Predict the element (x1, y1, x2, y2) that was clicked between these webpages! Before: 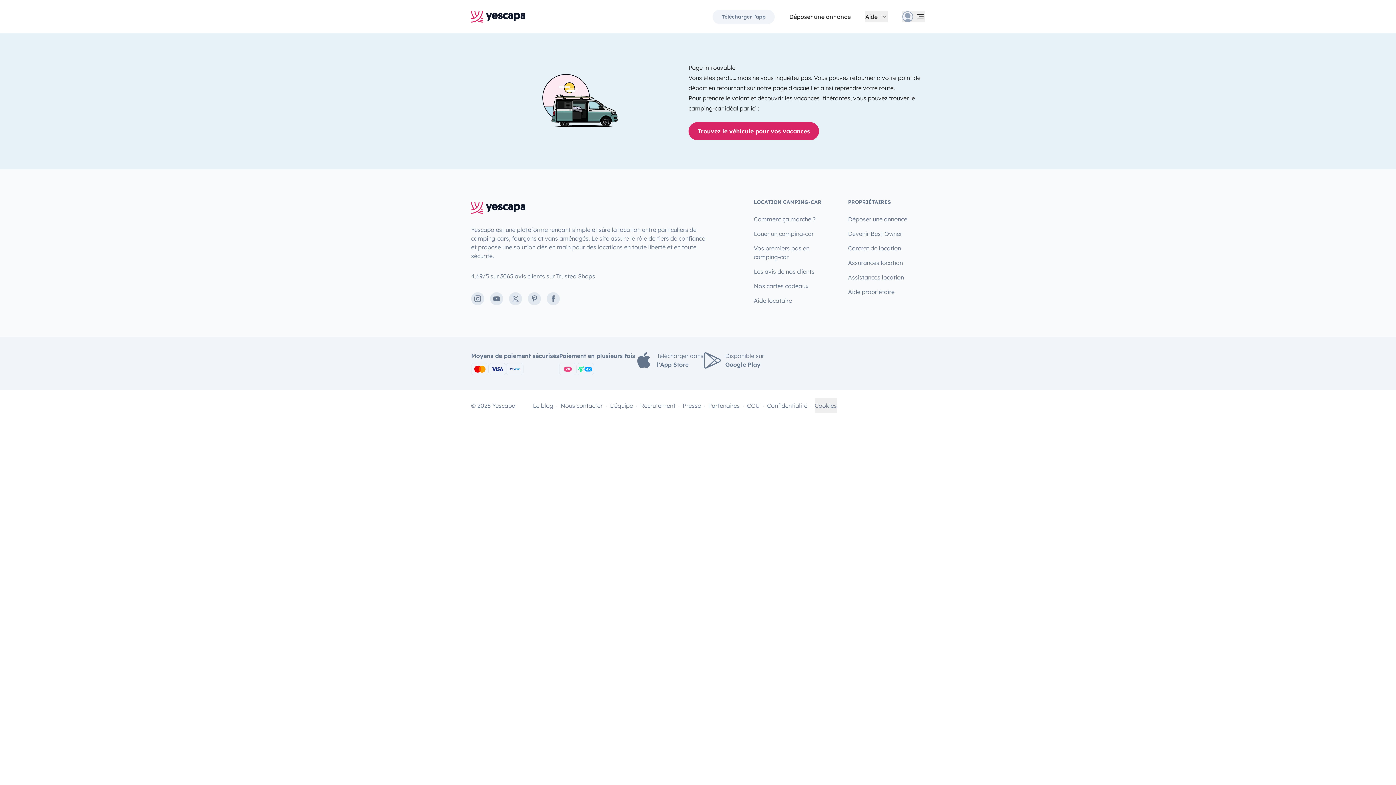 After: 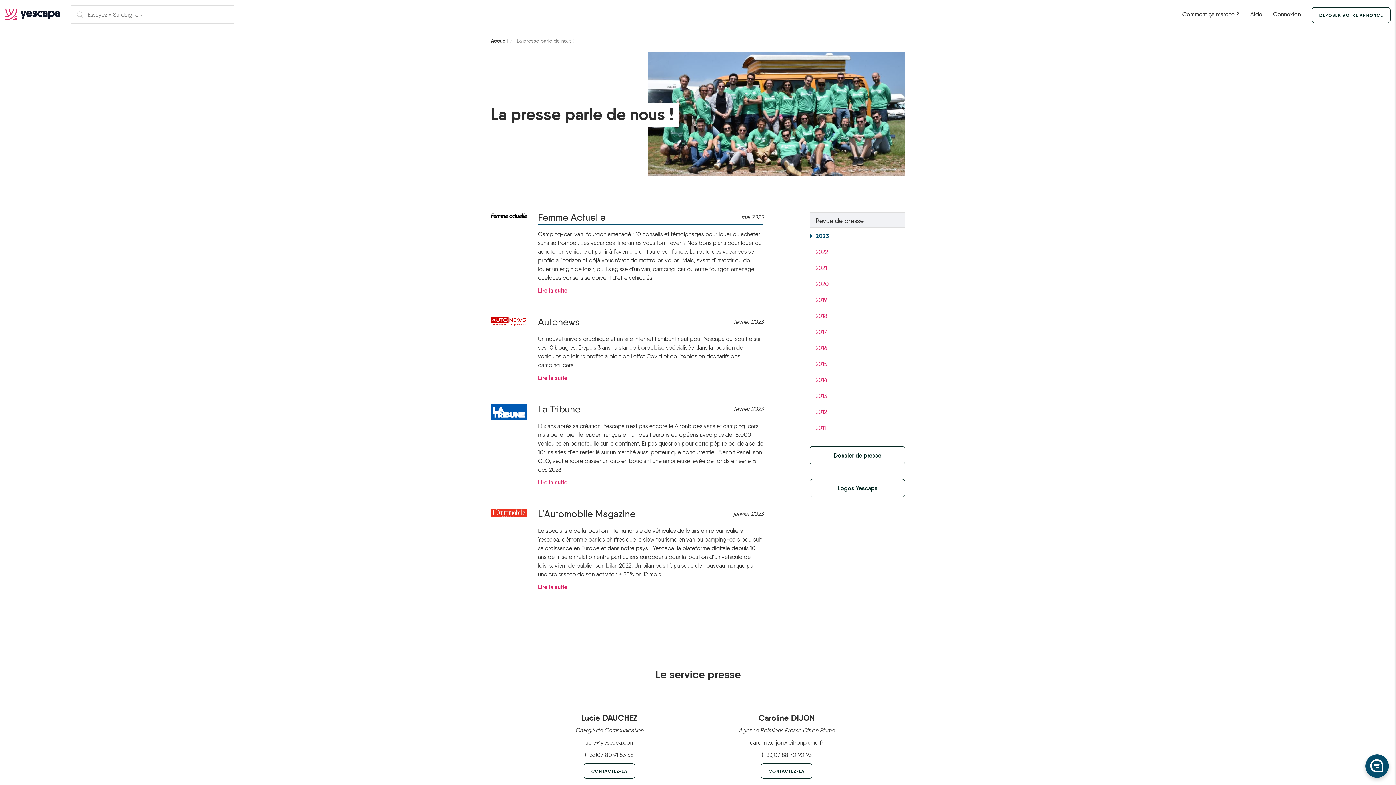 Action: bbox: (682, 398, 701, 412) label: Presse